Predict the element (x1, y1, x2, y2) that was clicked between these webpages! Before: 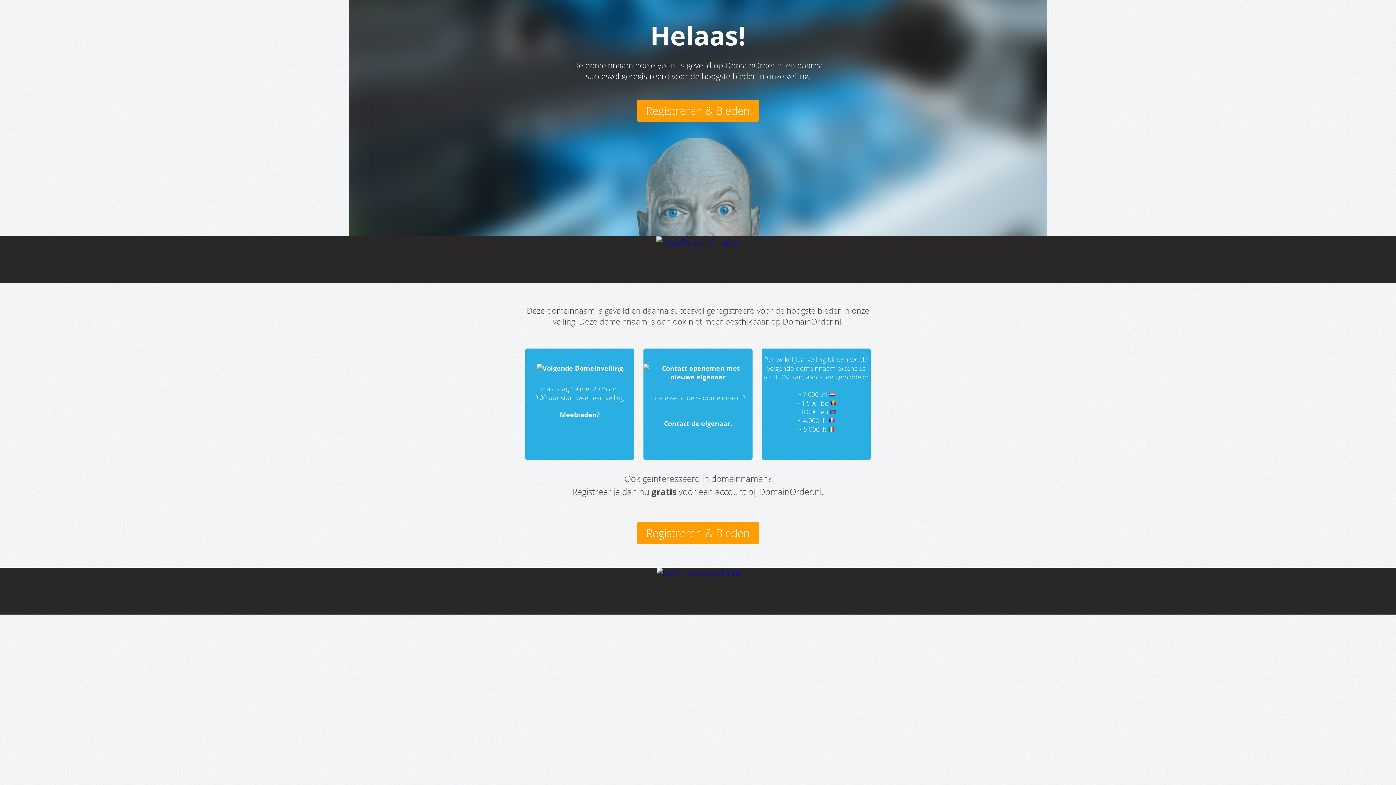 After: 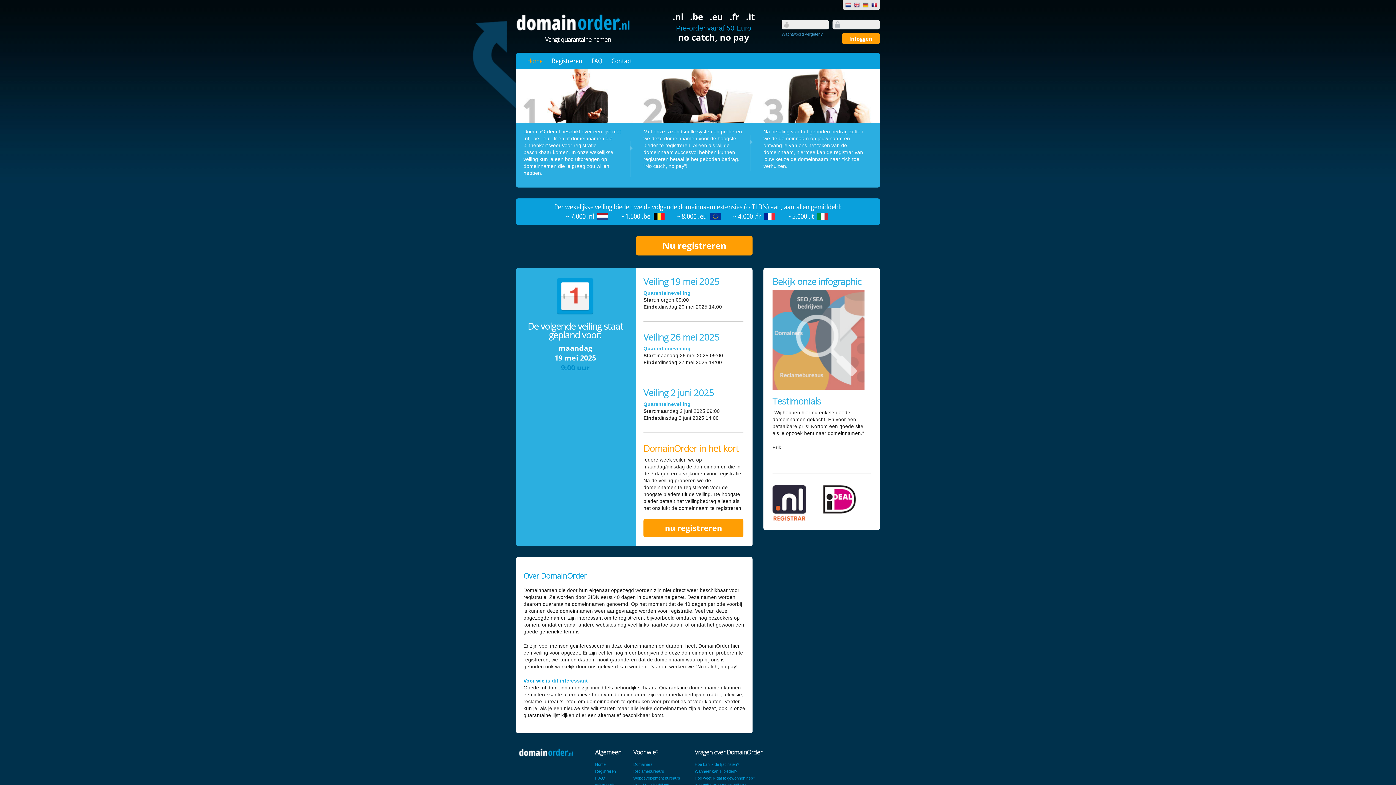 Action: label: Meebieden? bbox: (560, 410, 600, 419)